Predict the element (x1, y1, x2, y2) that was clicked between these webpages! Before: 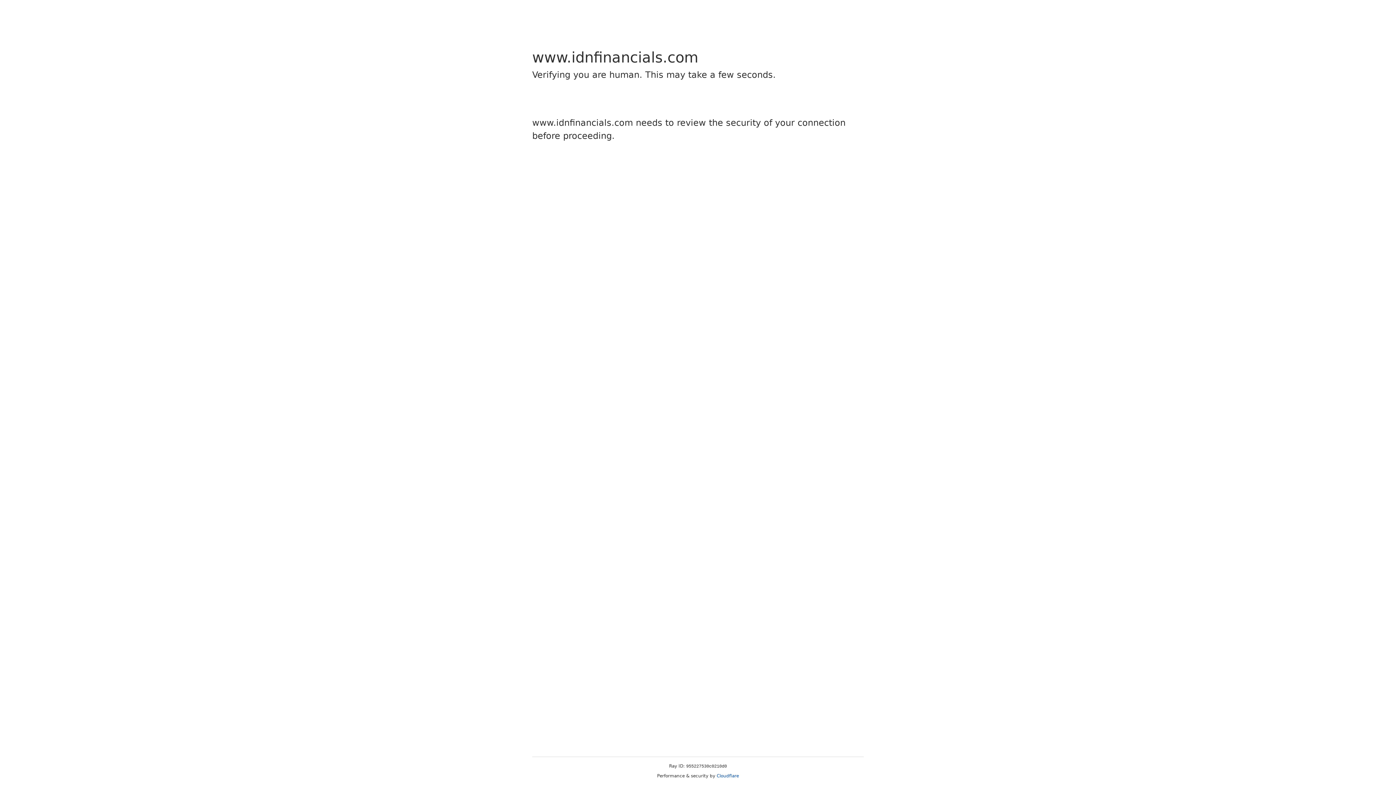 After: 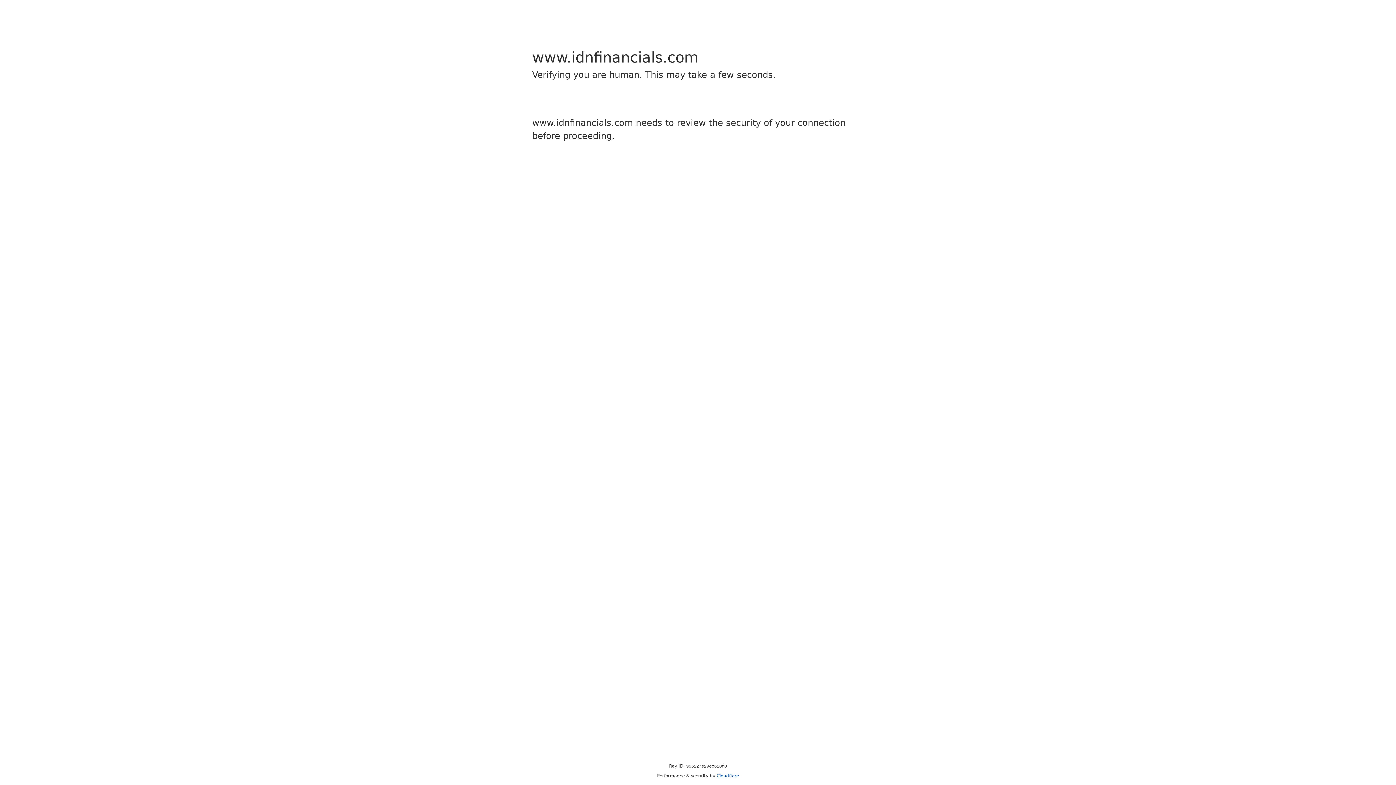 Action: bbox: (716, 773, 739, 778) label: Cloudflare